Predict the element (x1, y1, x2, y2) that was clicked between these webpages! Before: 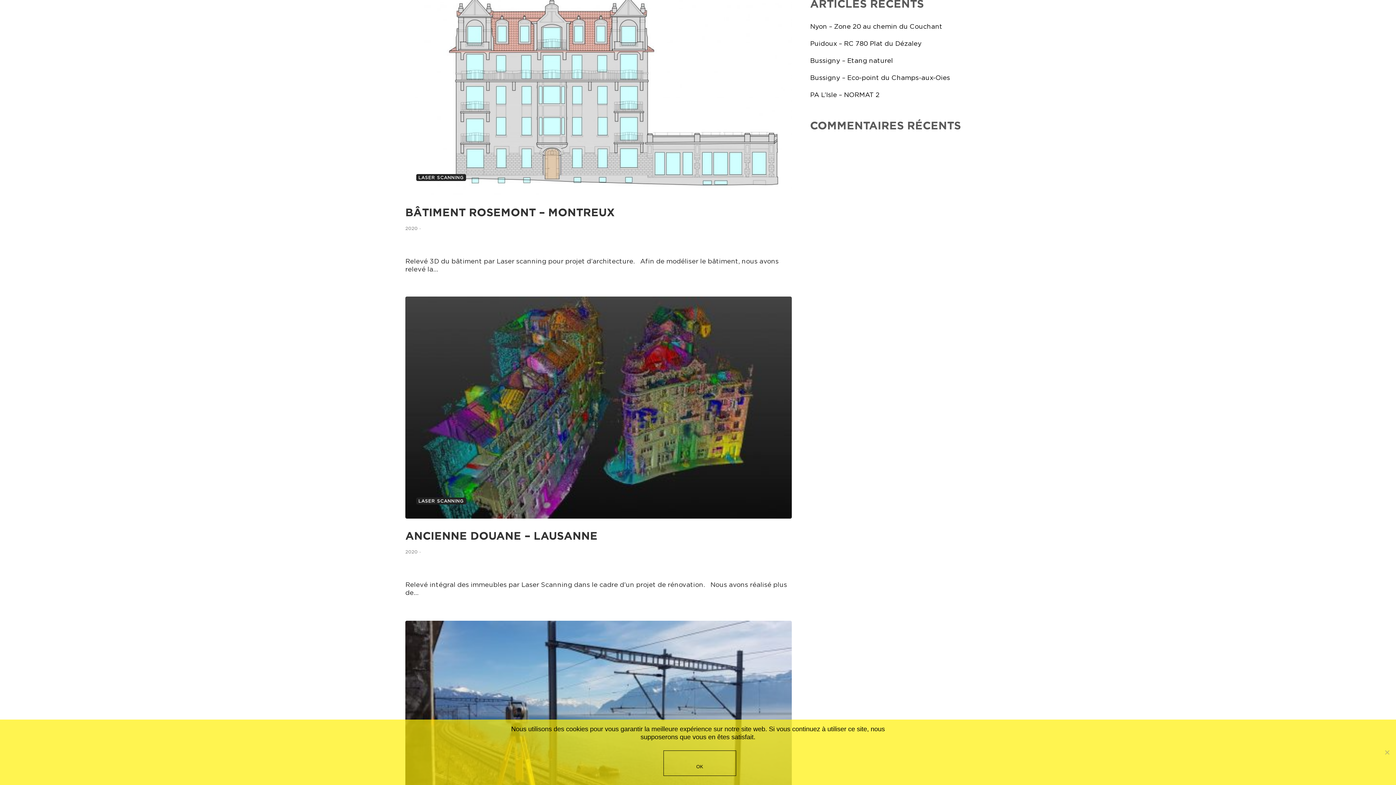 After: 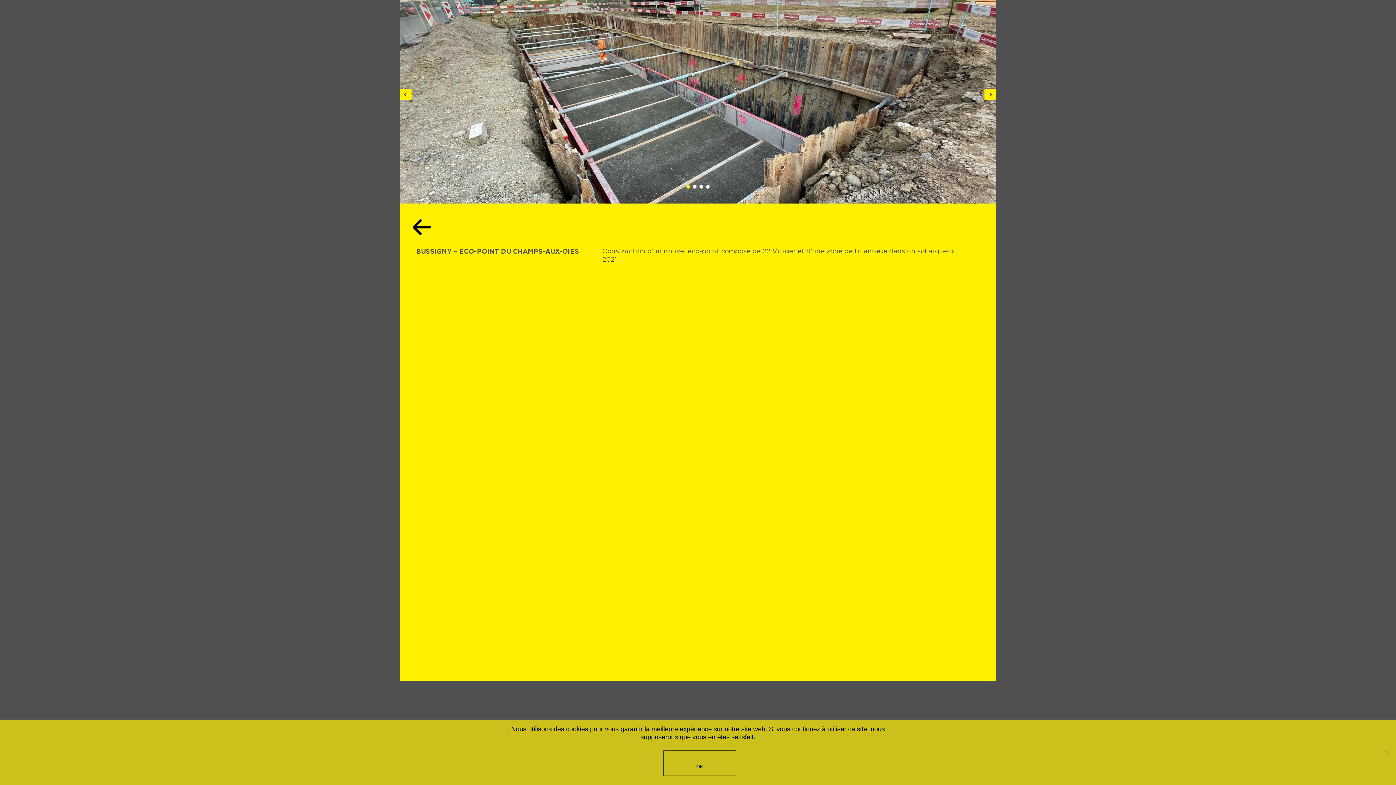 Action: label: Bussigny – Eco-point du Champs-aux-Oies bbox: (810, 73, 990, 82)